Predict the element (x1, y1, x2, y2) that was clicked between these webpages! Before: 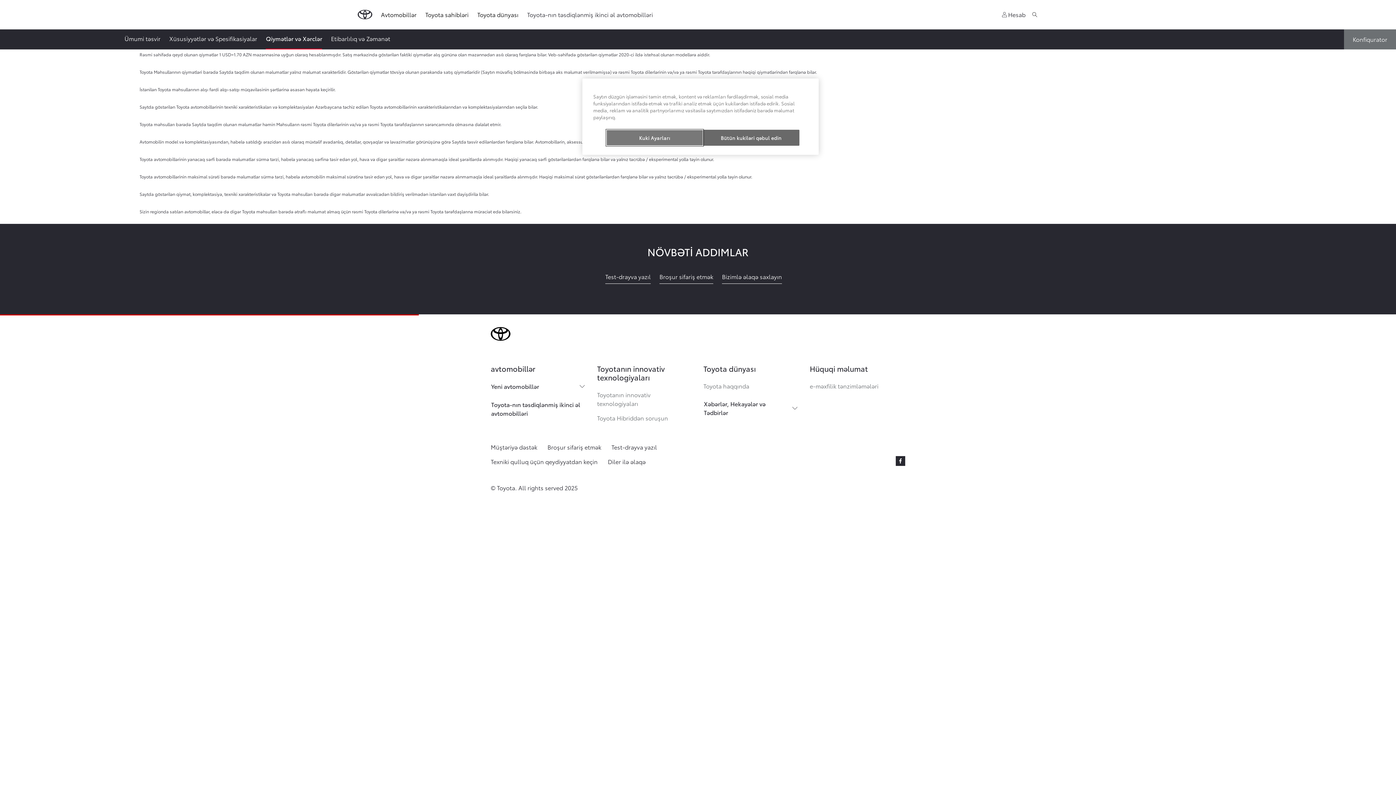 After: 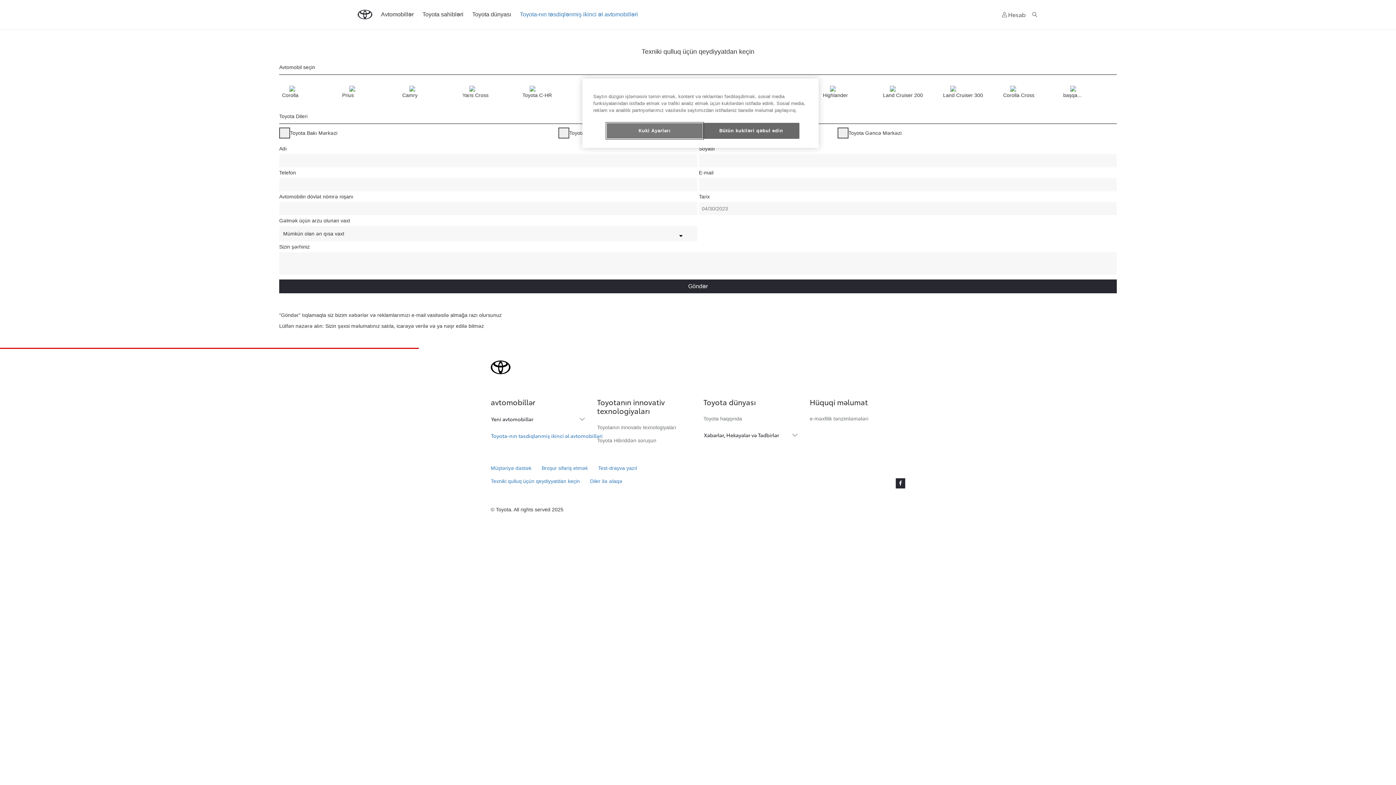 Action: bbox: (490, 457, 597, 466) label: Texniki qulluq üçün qeydiyyatdan keçin